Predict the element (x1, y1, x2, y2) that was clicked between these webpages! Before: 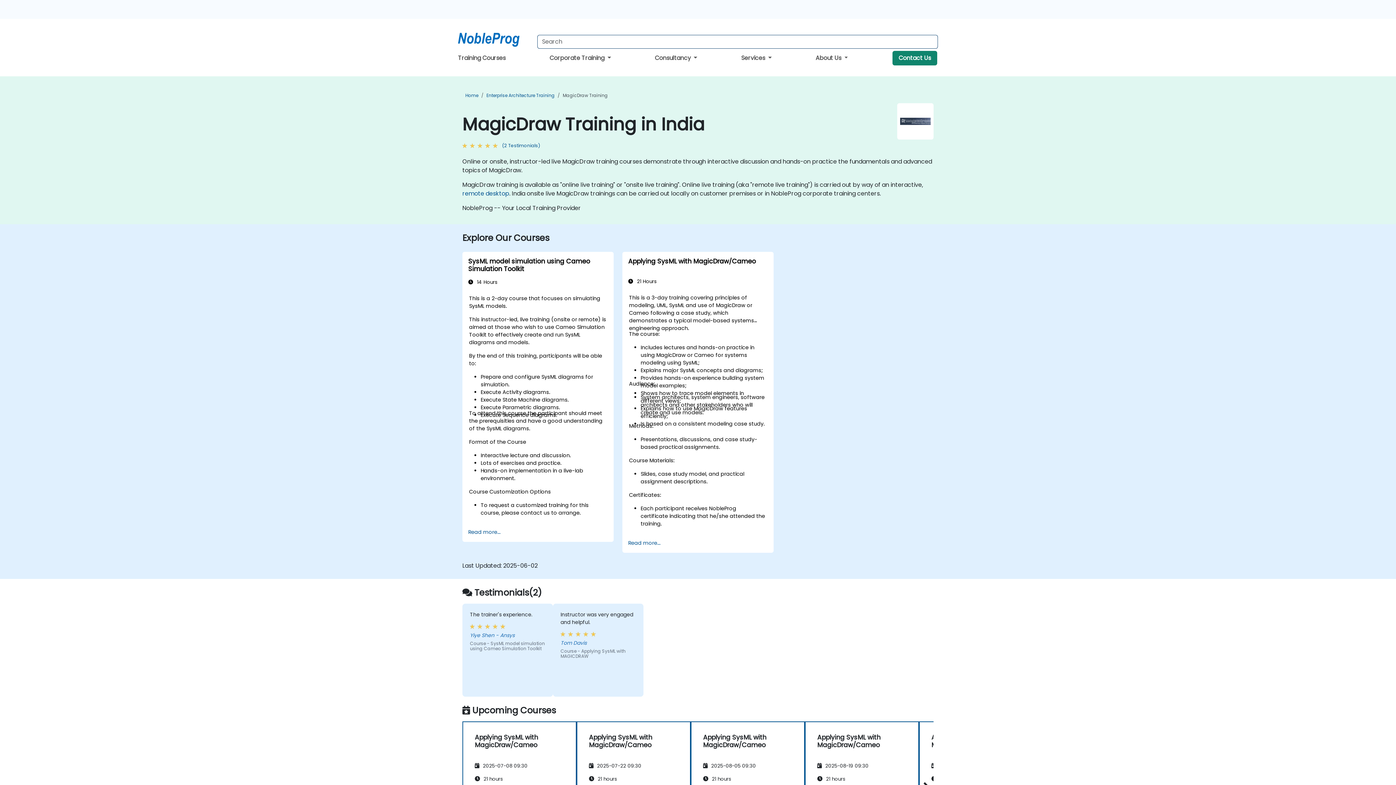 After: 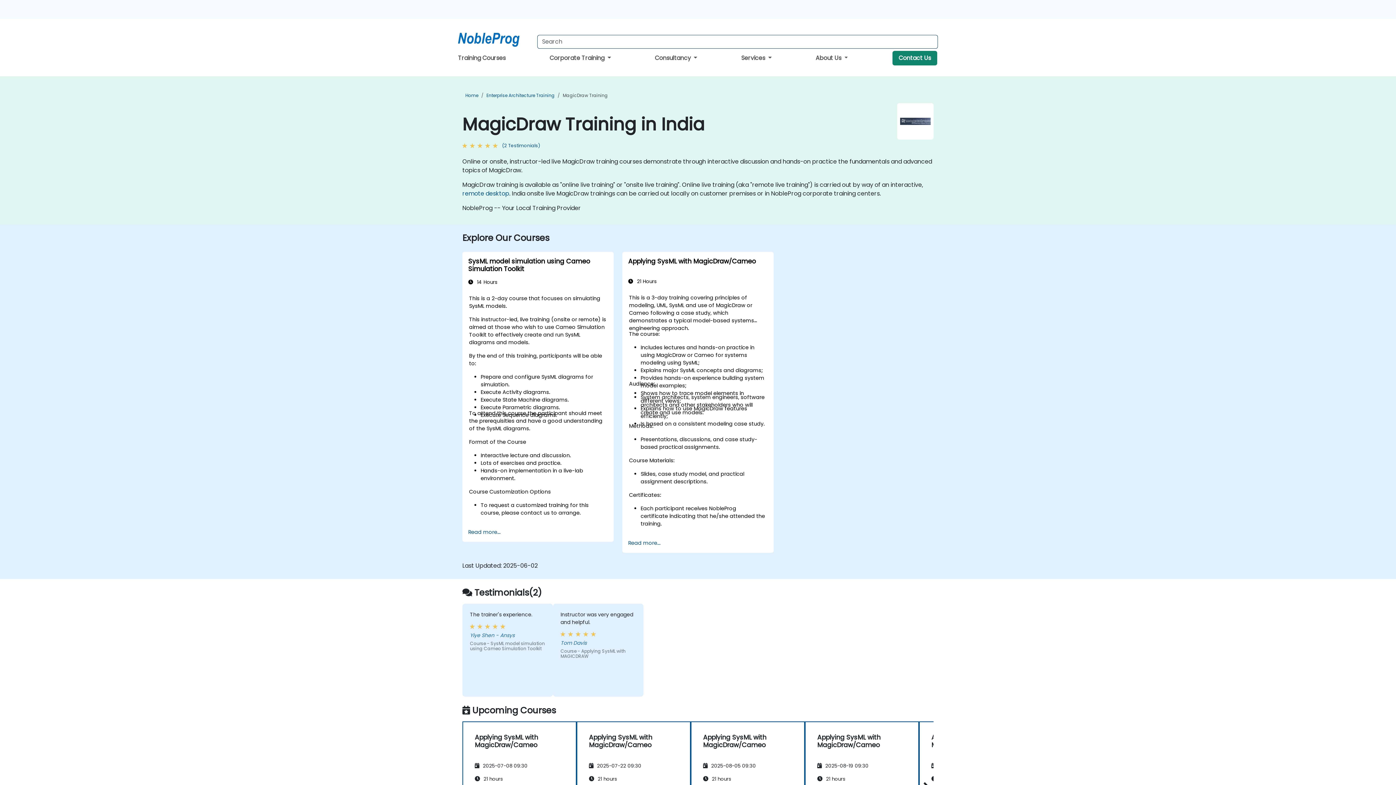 Action: bbox: (562, 92, 608, 98) label: MagicDraw Training